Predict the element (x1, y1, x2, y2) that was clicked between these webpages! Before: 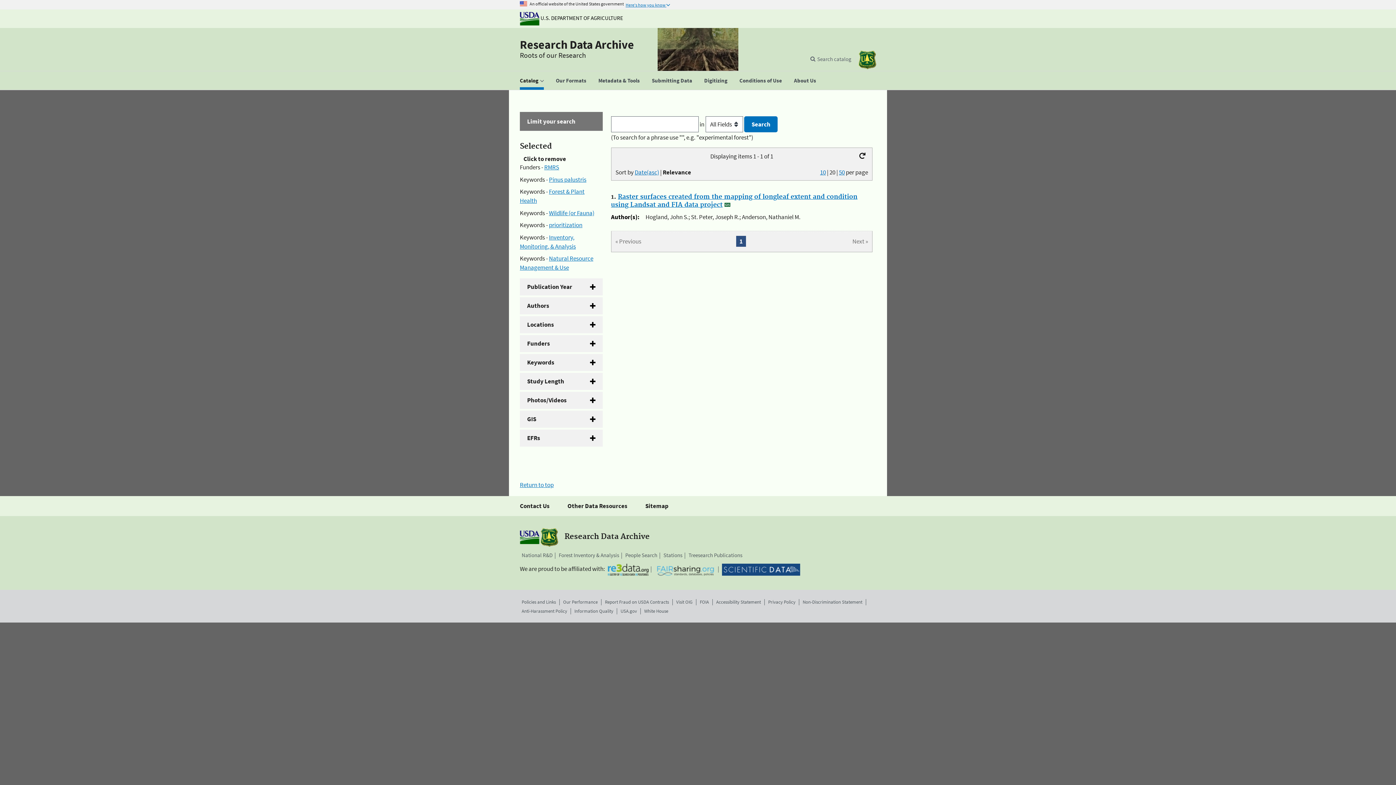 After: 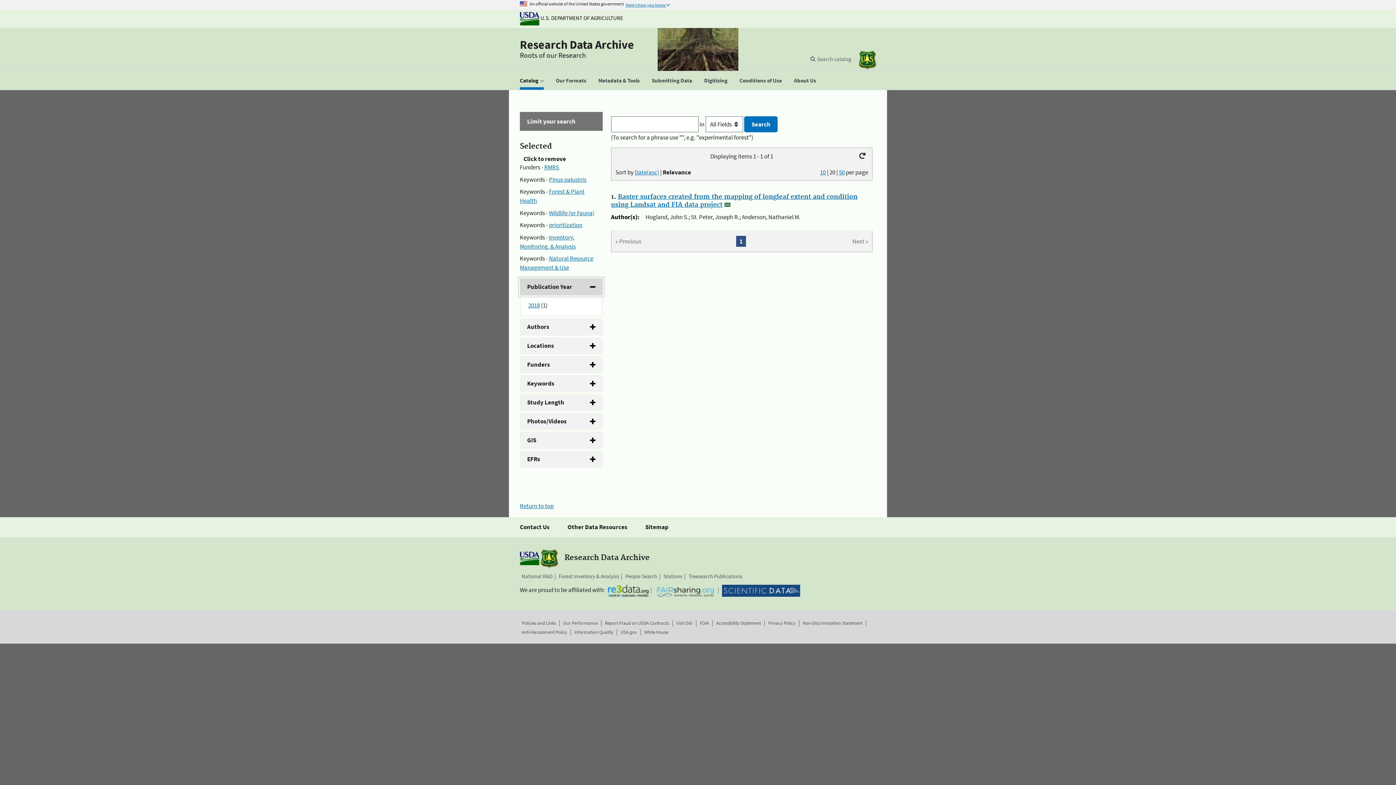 Action: label: Publication Year bbox: (520, 278, 602, 295)